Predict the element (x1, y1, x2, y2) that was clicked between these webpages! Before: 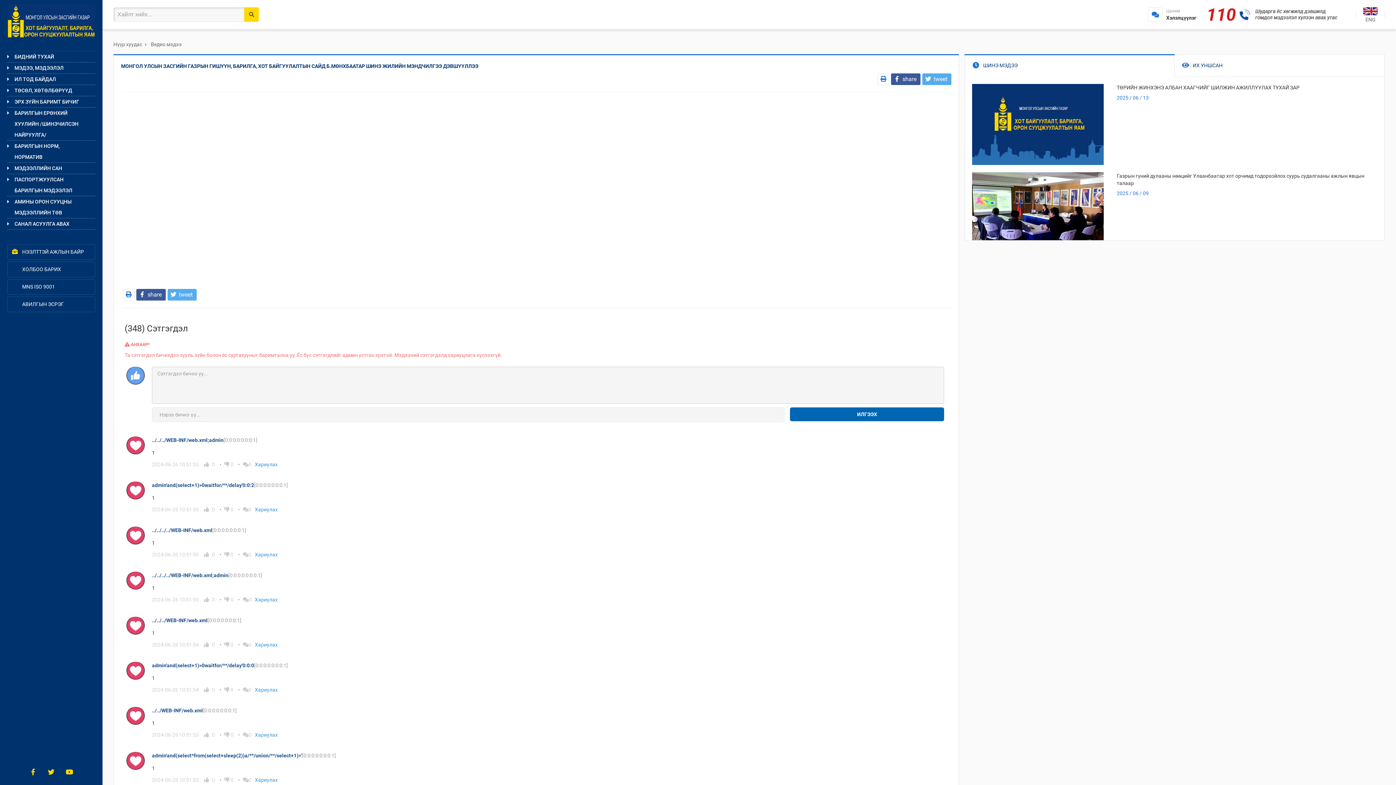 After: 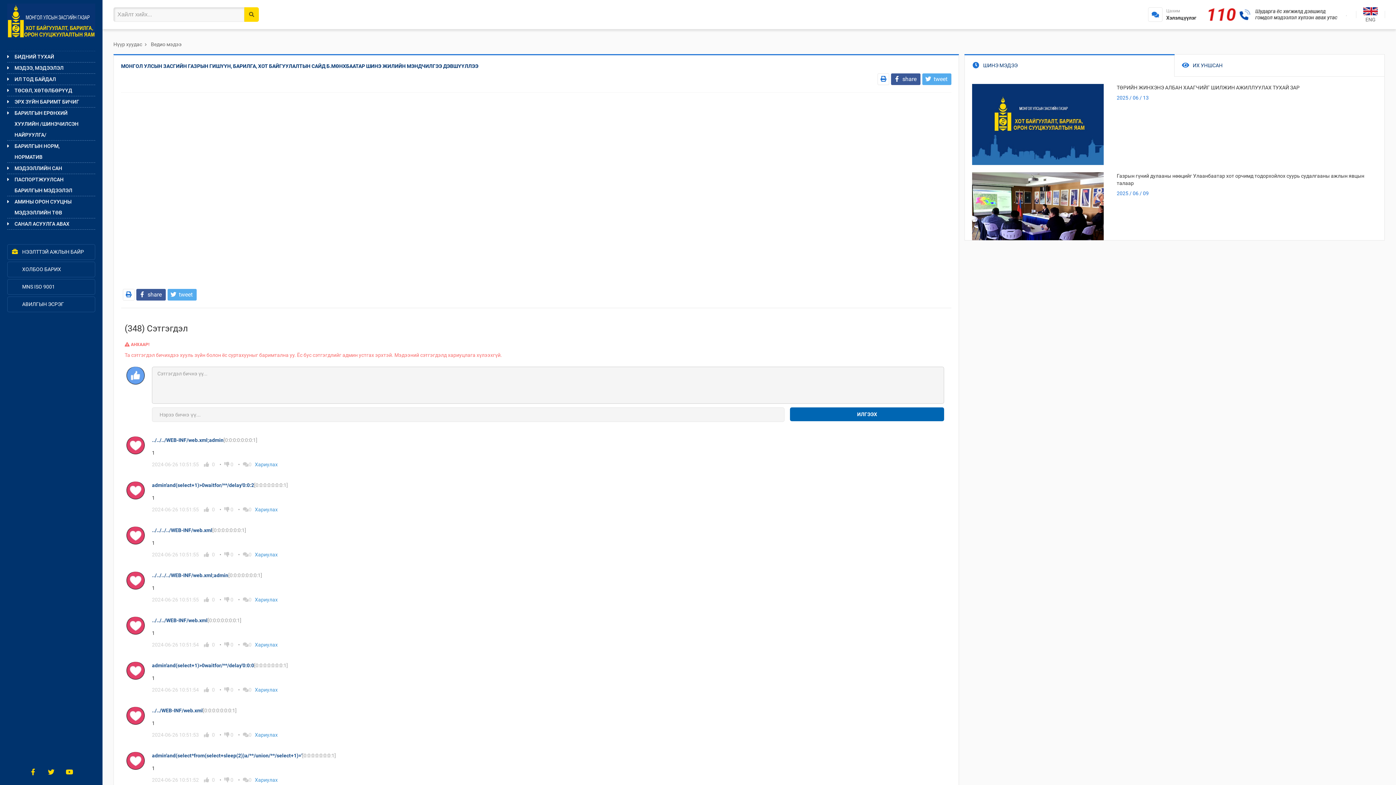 Action: bbox: (254, 506, 277, 512) label: Хариулах